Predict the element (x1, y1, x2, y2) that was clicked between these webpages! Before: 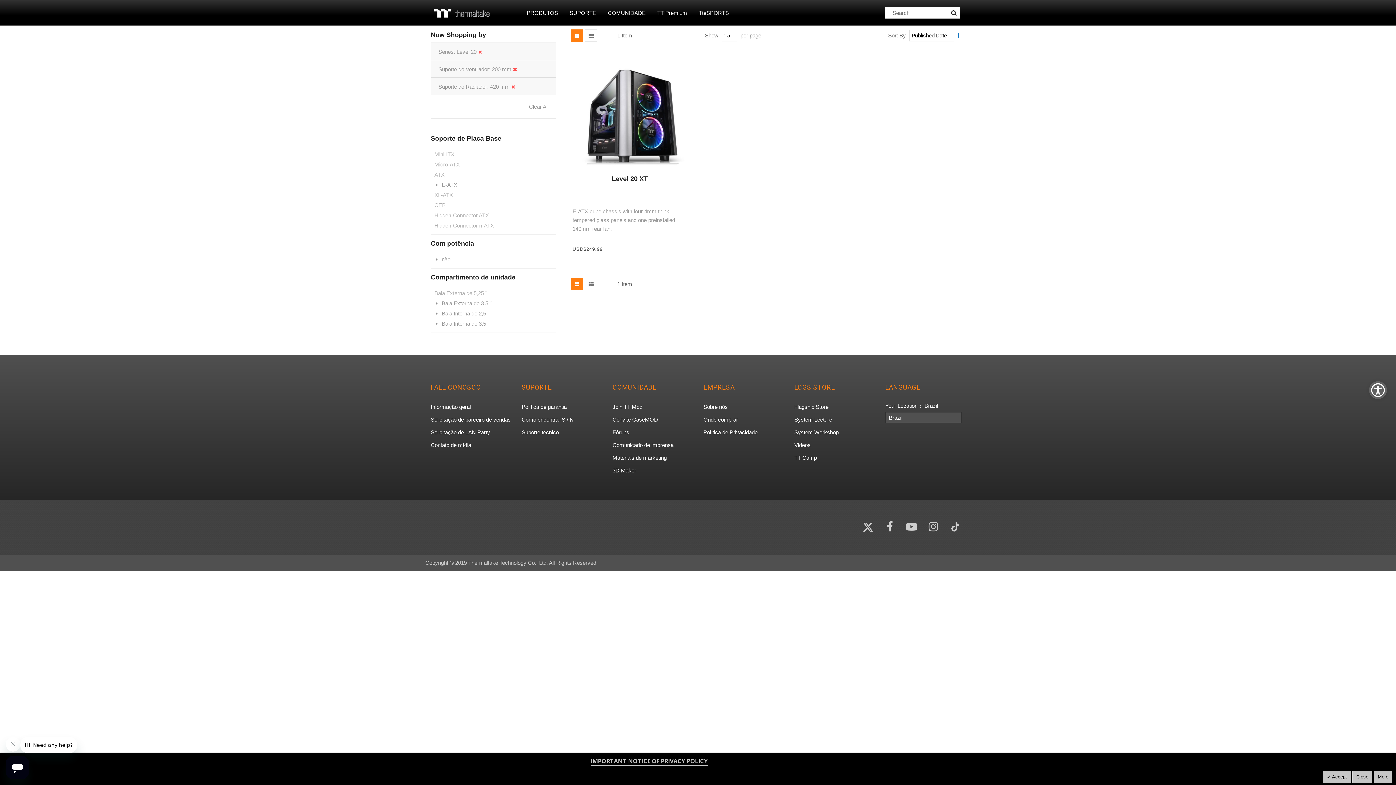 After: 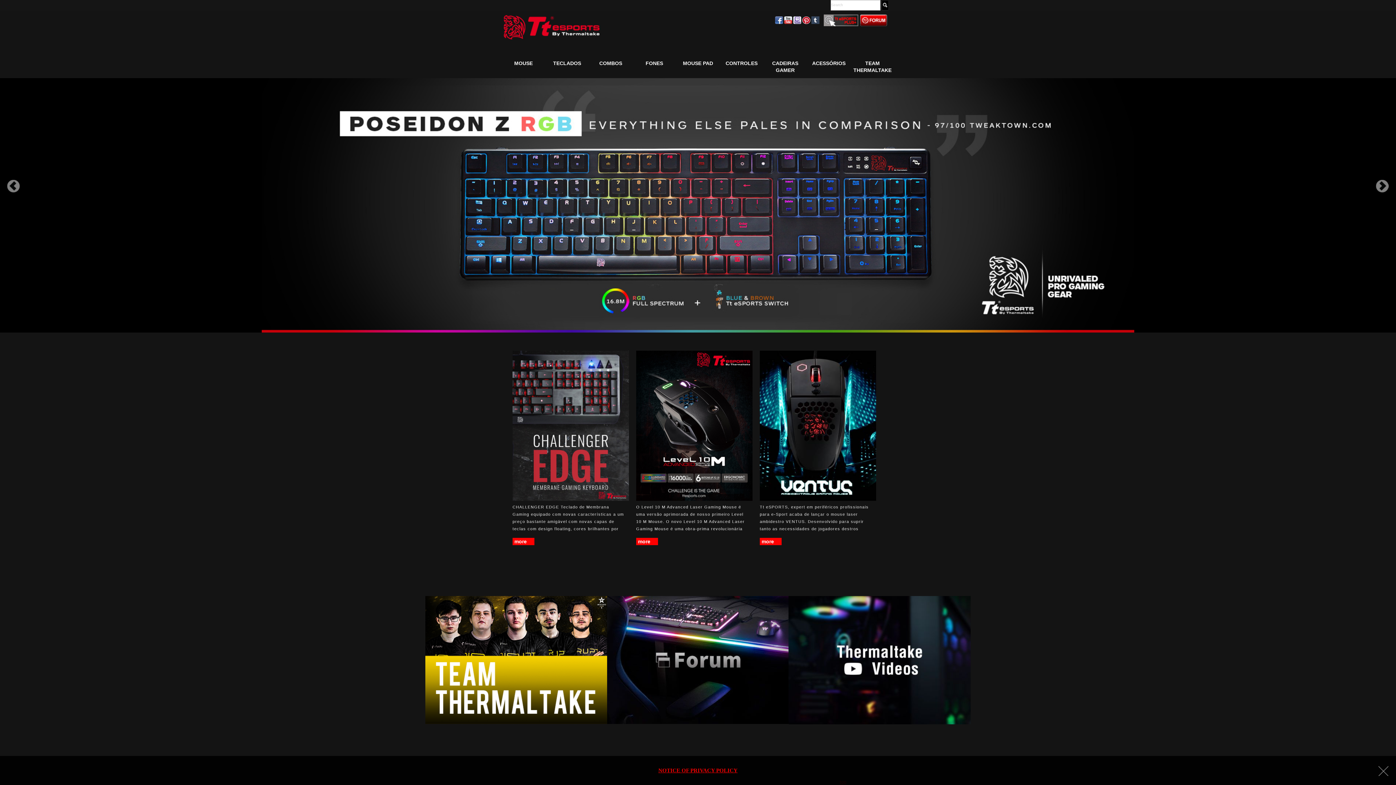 Action: label: TteSPORTS bbox: (693, 7, 734, 18)